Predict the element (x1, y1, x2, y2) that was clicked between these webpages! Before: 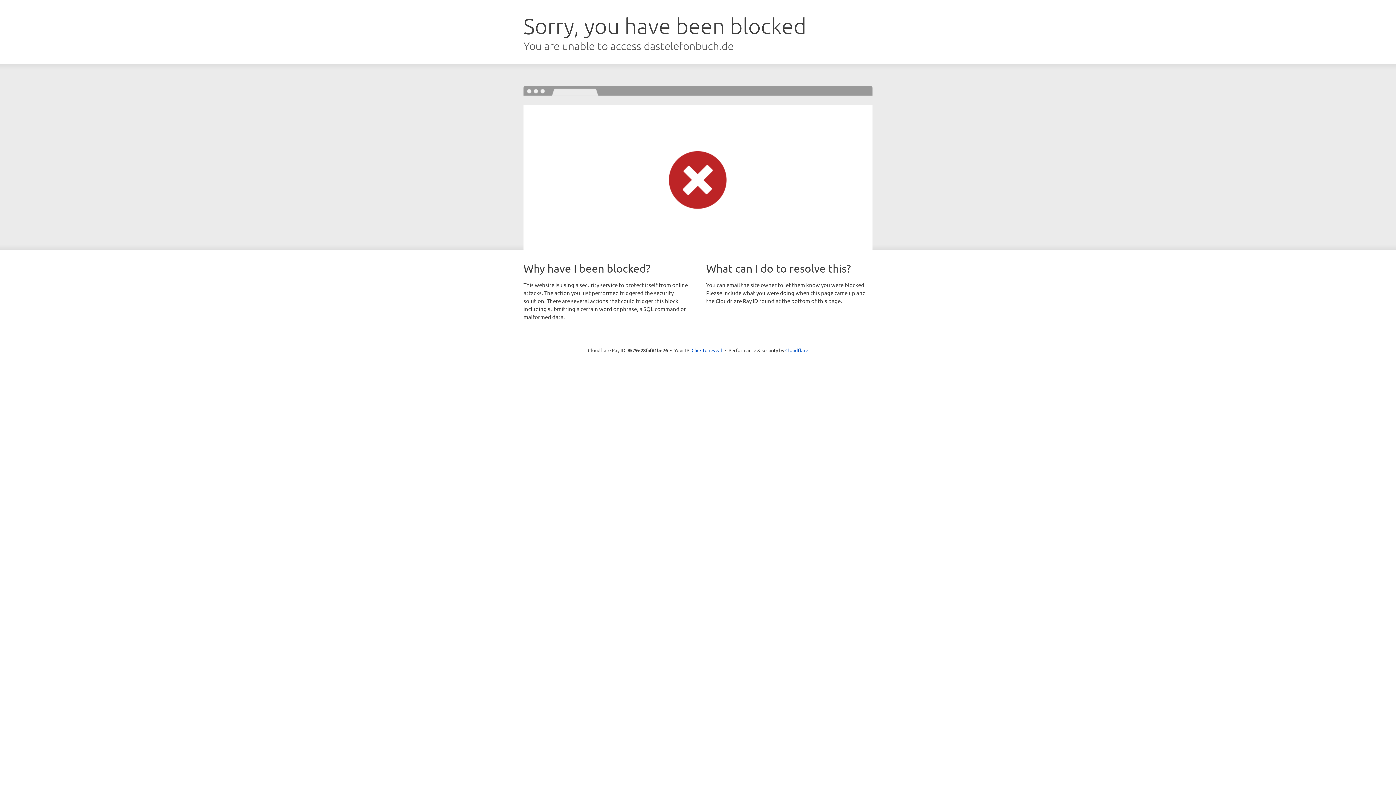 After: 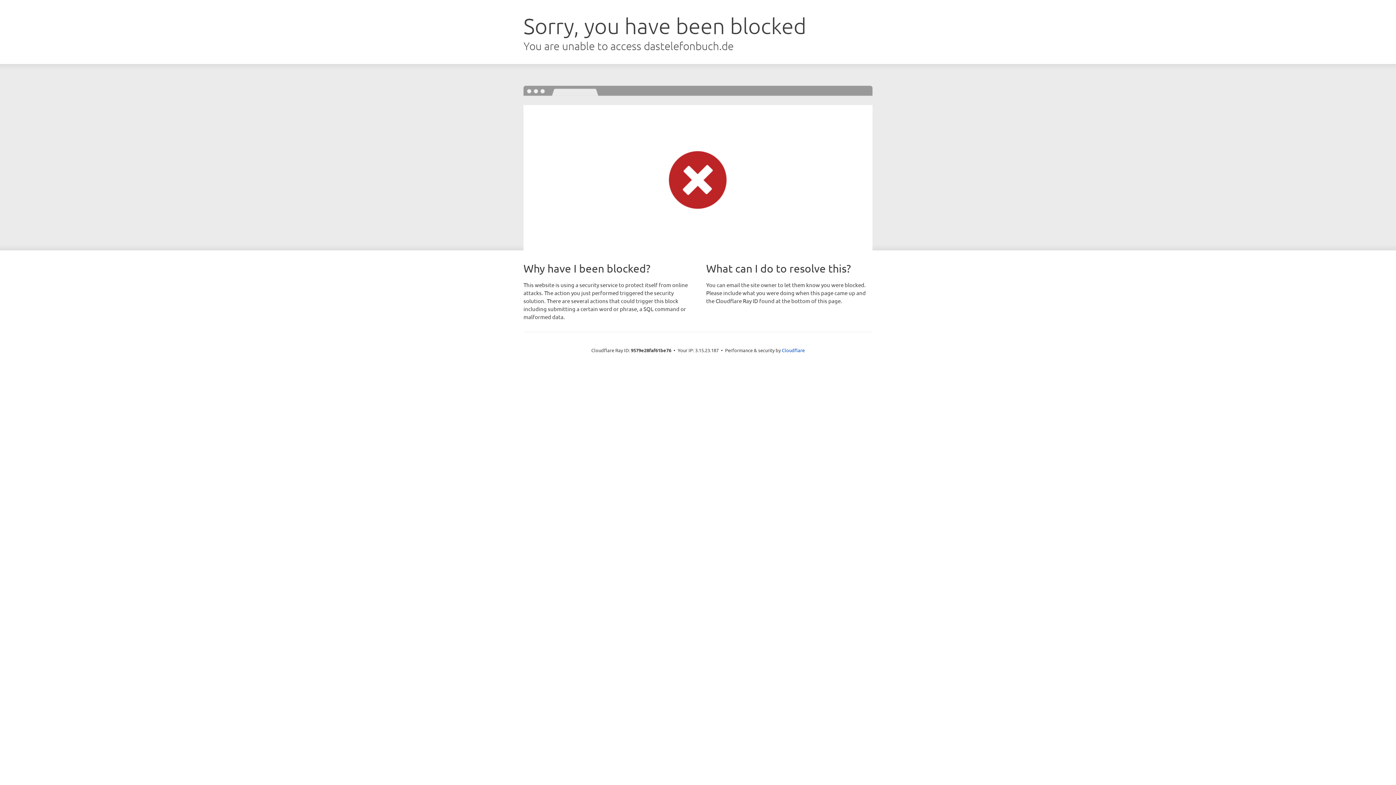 Action: label: Click to reveal bbox: (691, 346, 722, 353)